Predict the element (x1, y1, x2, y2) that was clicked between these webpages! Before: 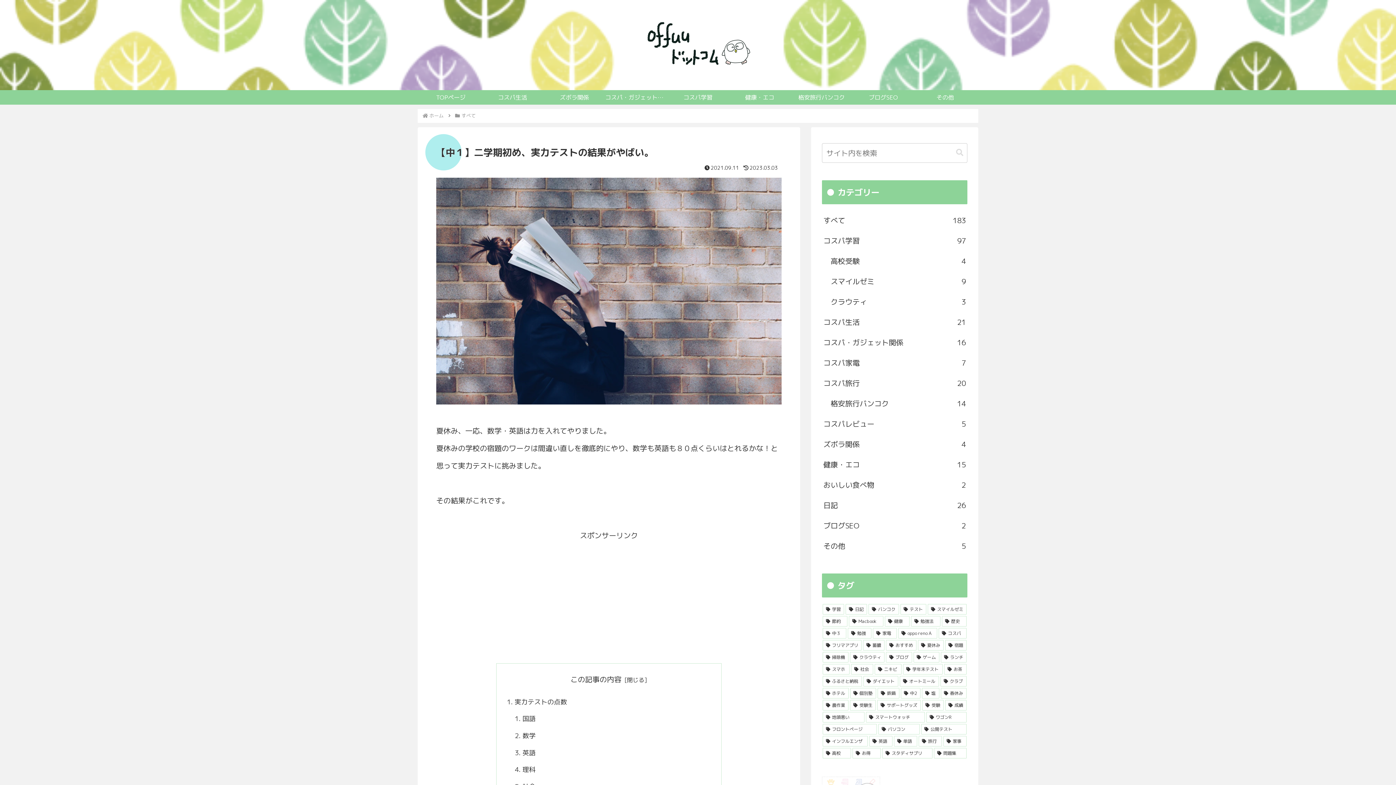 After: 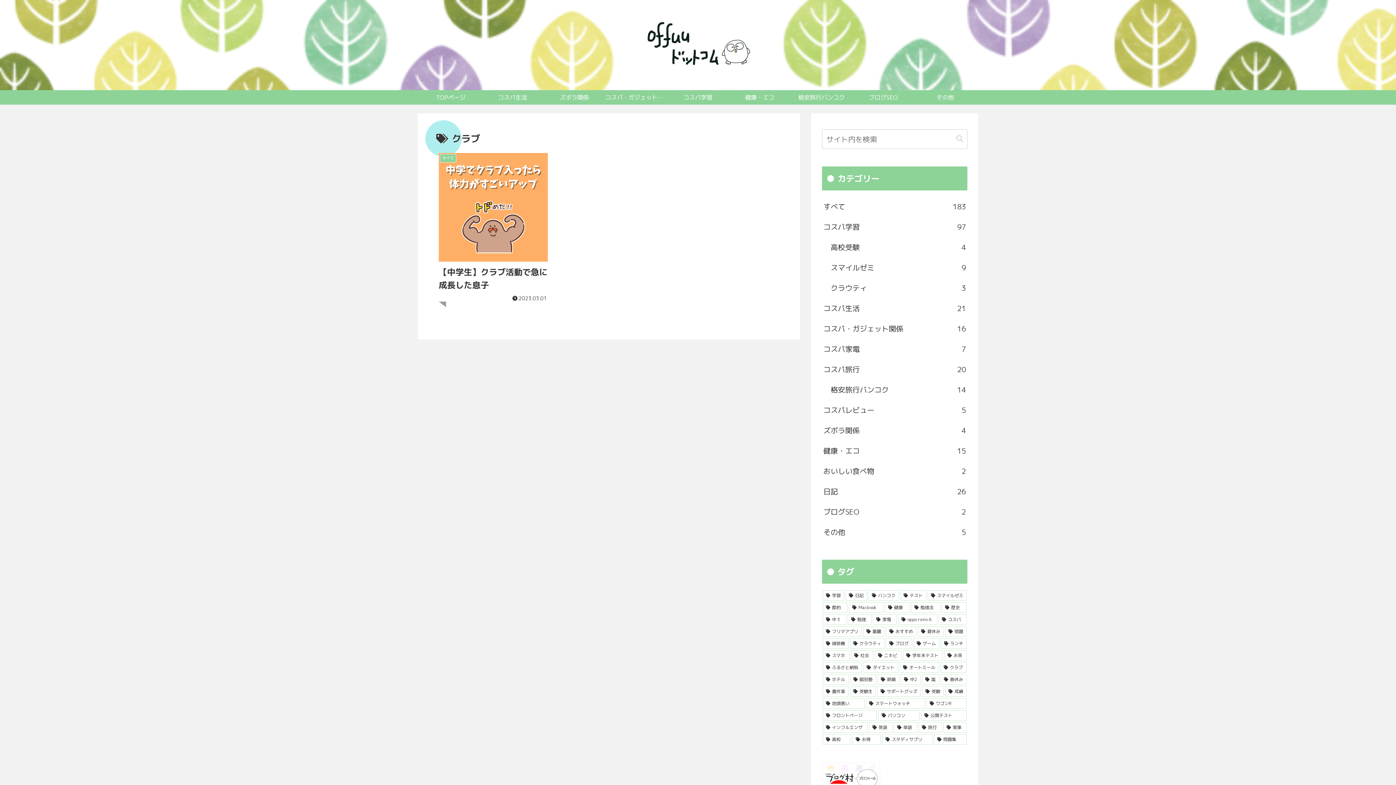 Action: label: クラブ (1個の項目) bbox: (940, 676, 966, 687)